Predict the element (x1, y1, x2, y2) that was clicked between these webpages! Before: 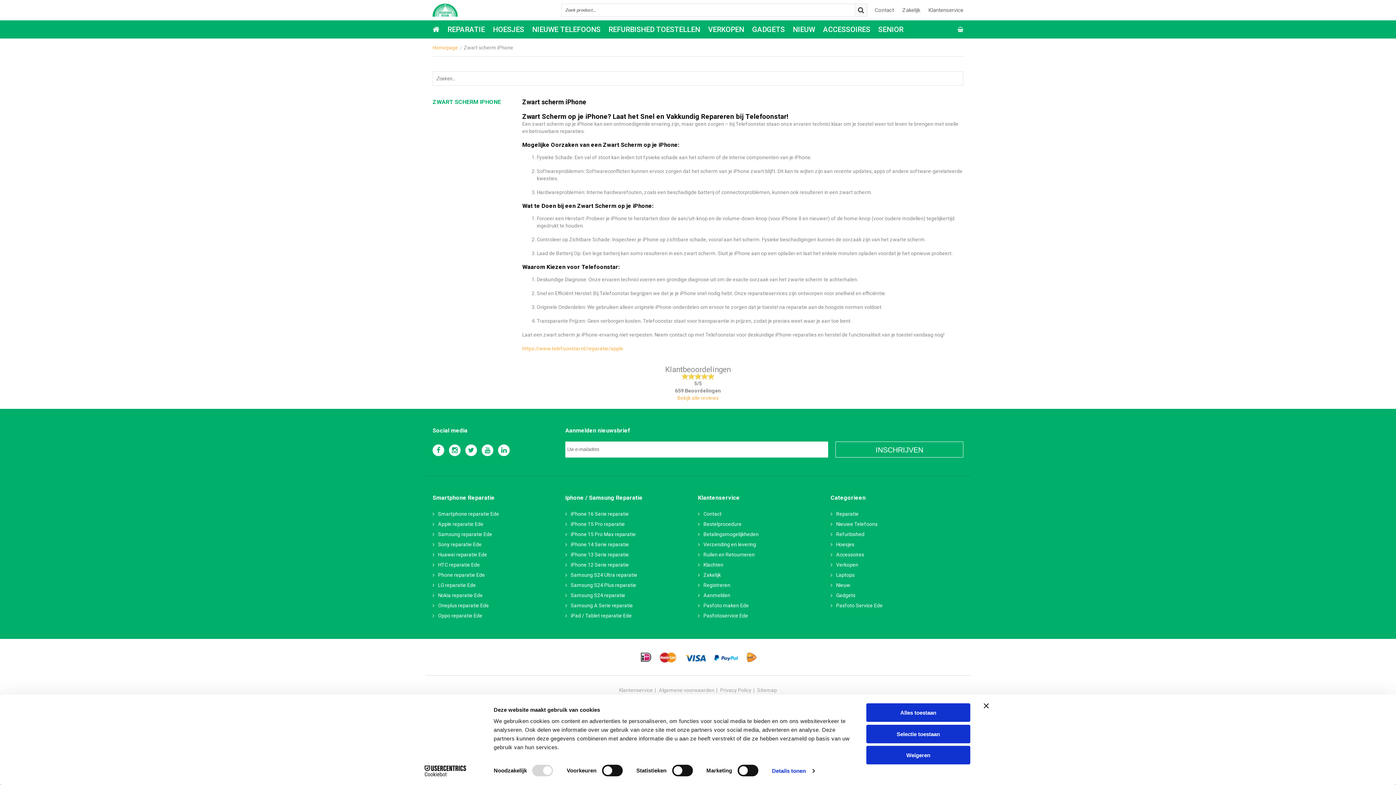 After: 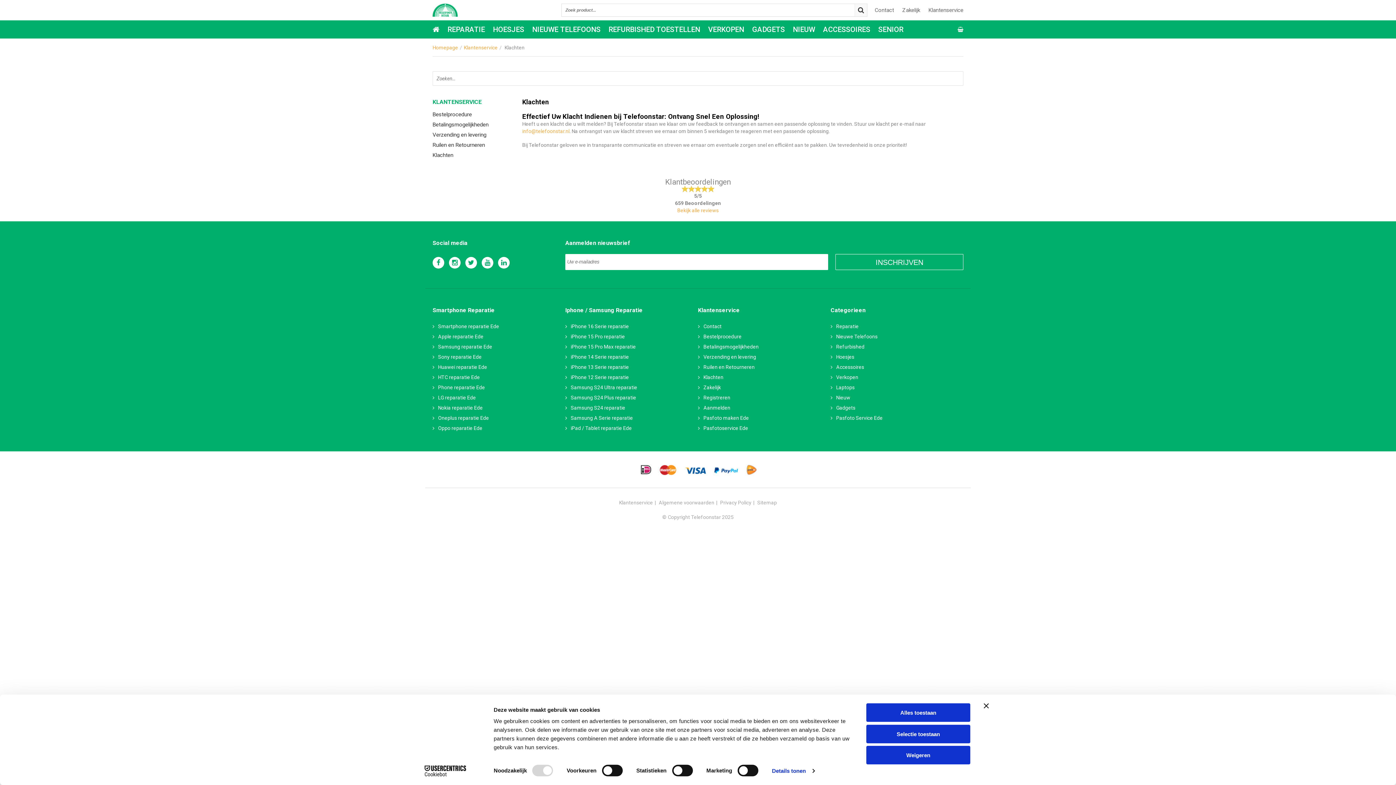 Action: bbox: (698, 560, 830, 570) label: Klachten